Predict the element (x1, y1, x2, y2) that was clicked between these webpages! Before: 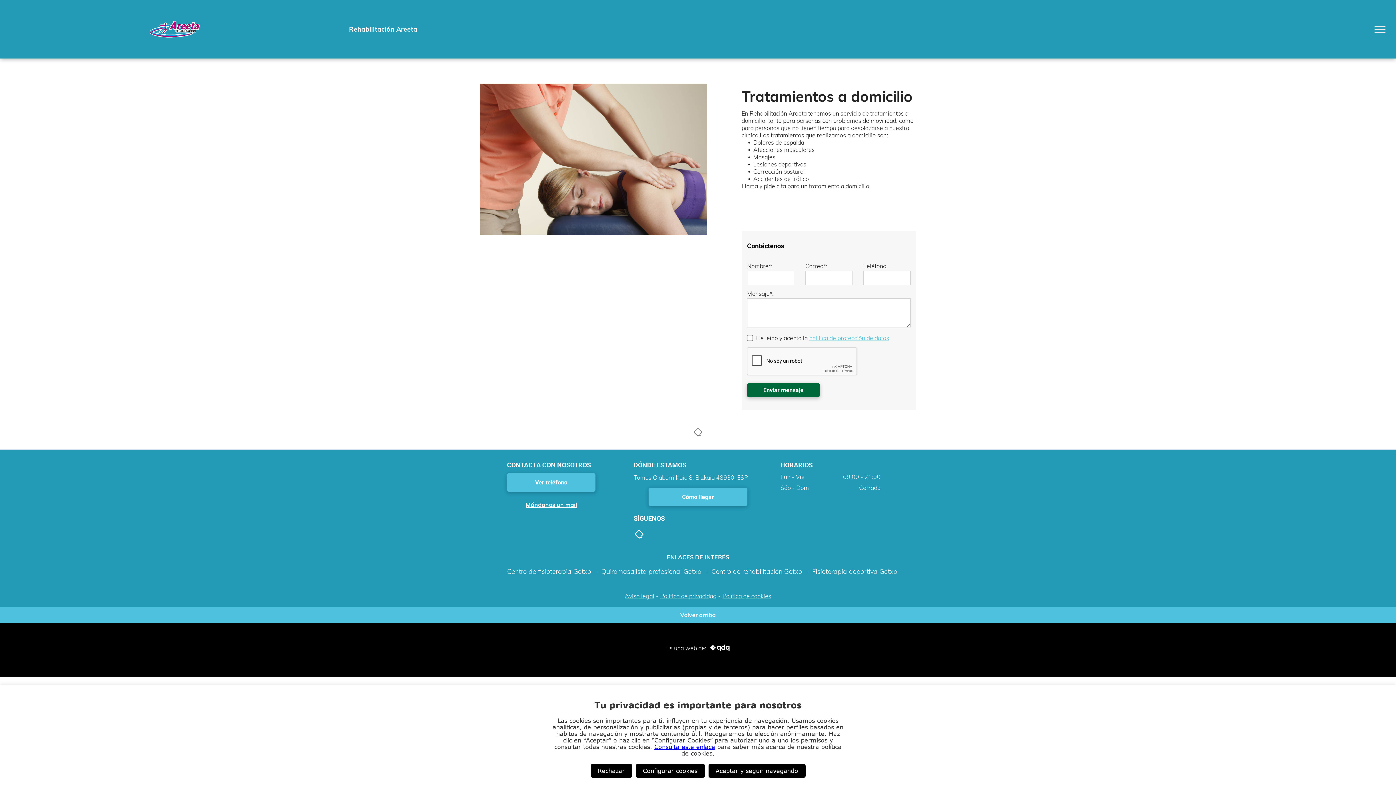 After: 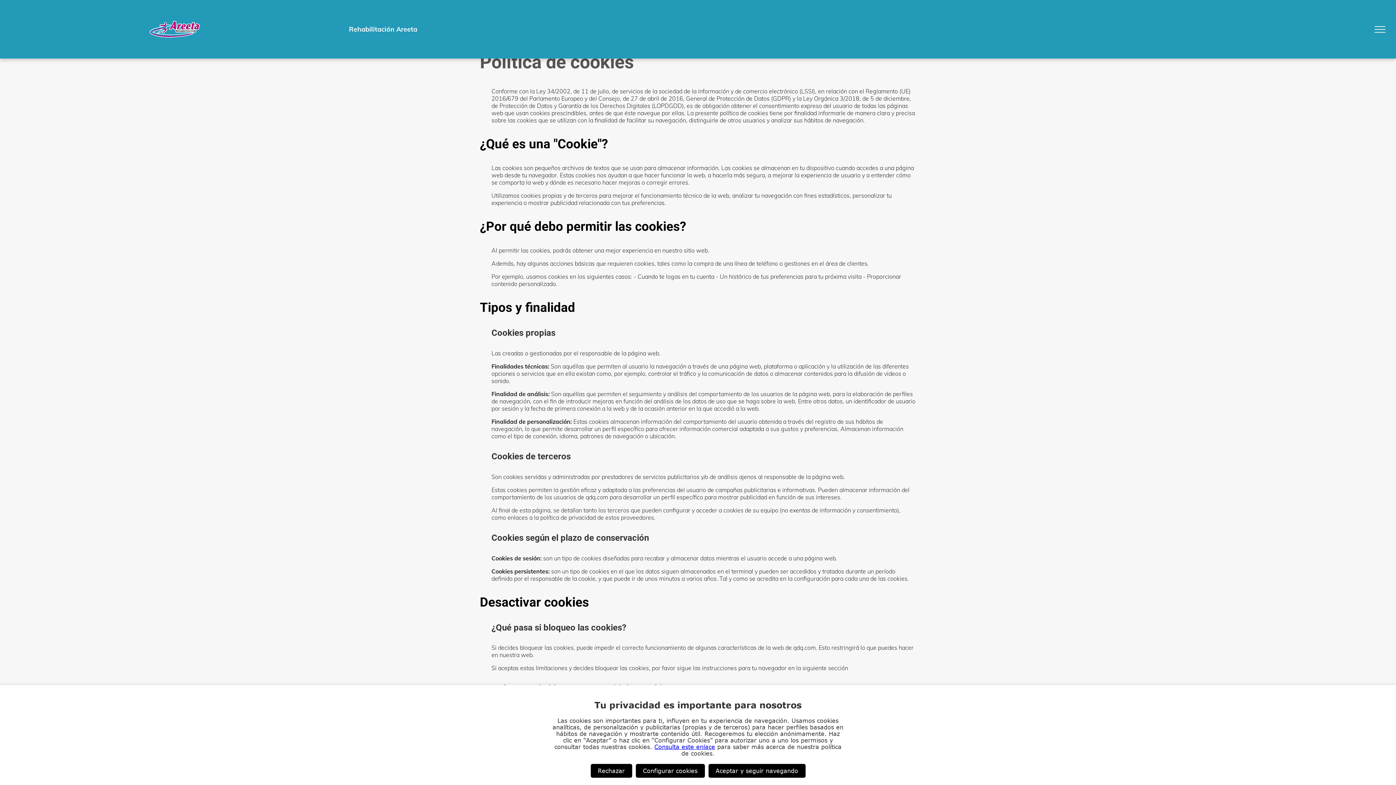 Action: label: Política de cookies bbox: (722, 592, 771, 600)